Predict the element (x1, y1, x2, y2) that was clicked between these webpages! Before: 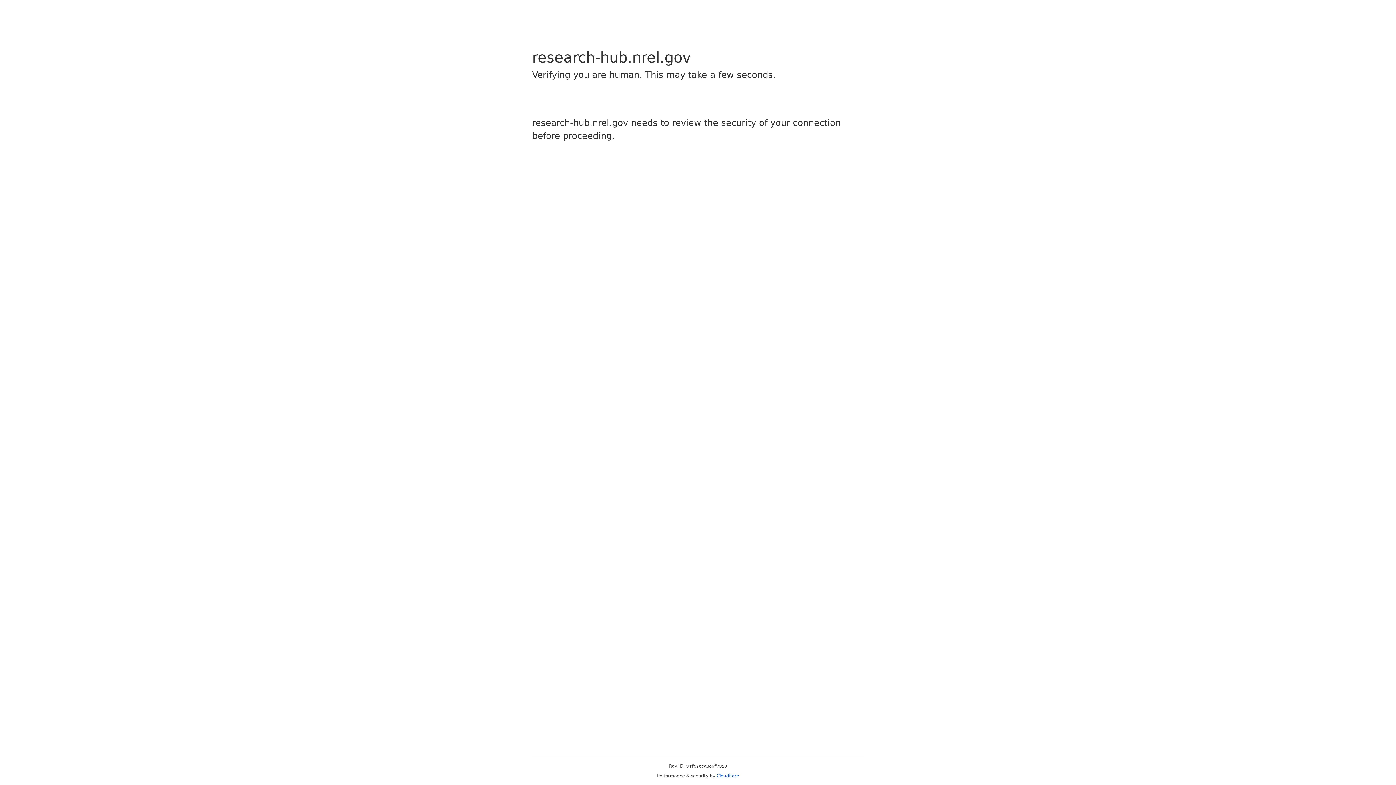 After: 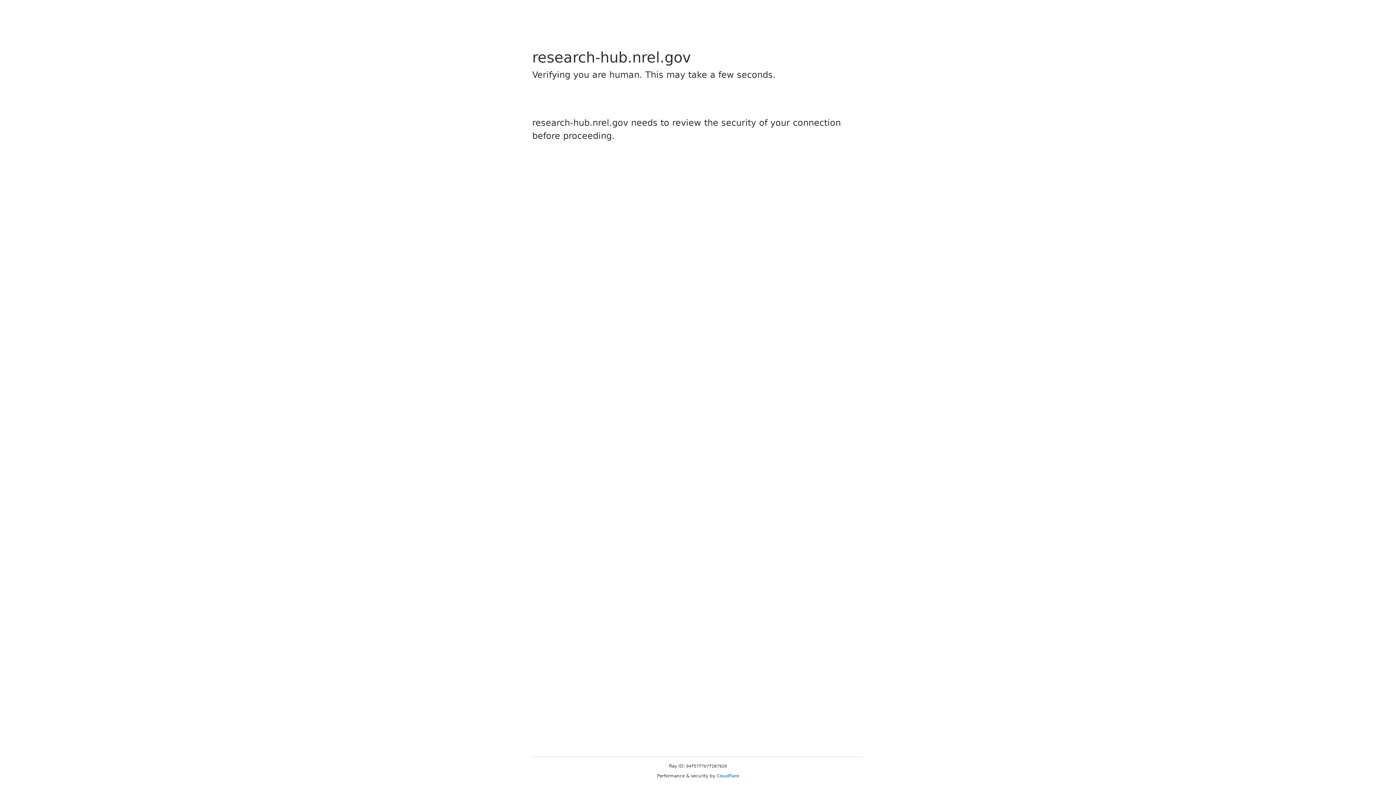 Action: bbox: (716, 773, 739, 778) label: Cloudflare